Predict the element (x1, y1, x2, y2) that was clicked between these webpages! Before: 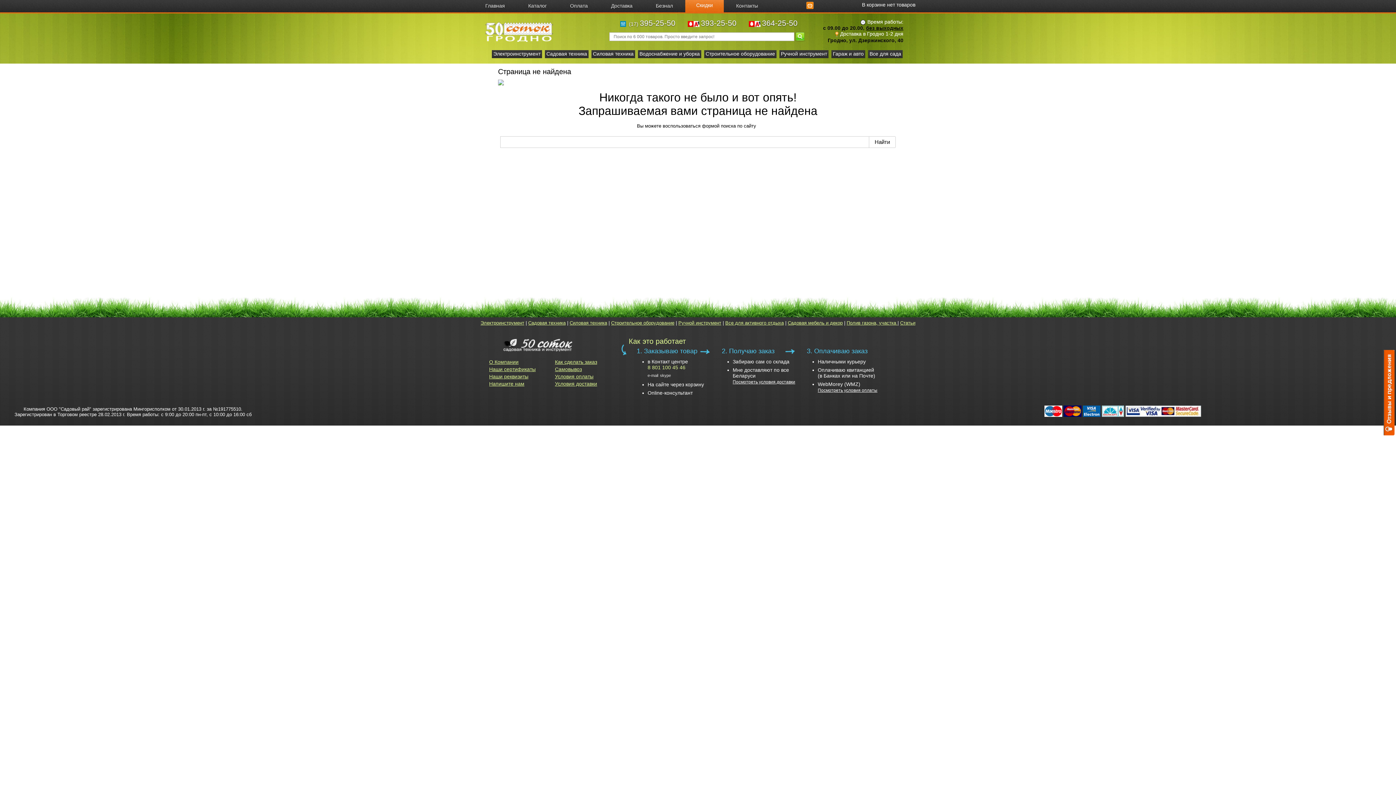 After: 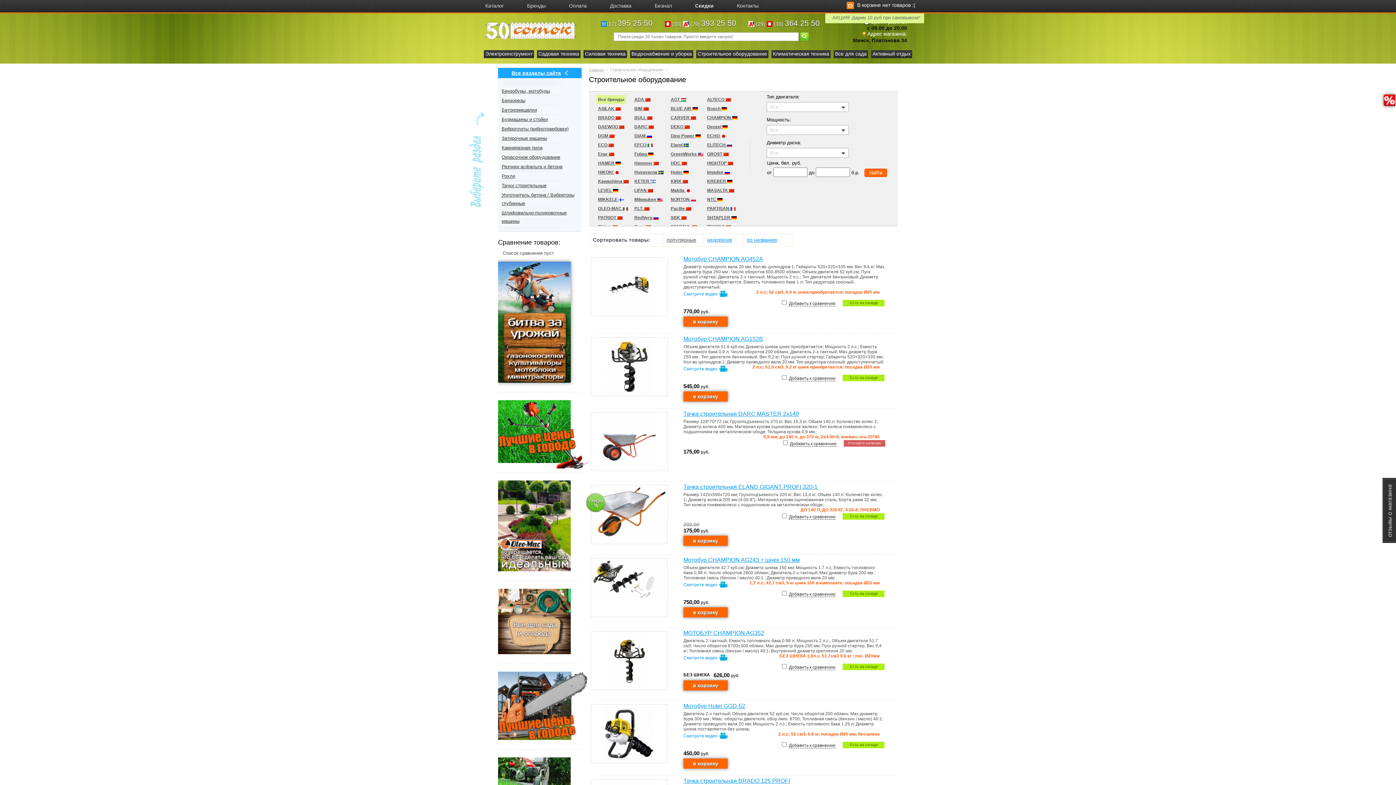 Action: bbox: (611, 320, 674, 325) label: Строительное оборудование